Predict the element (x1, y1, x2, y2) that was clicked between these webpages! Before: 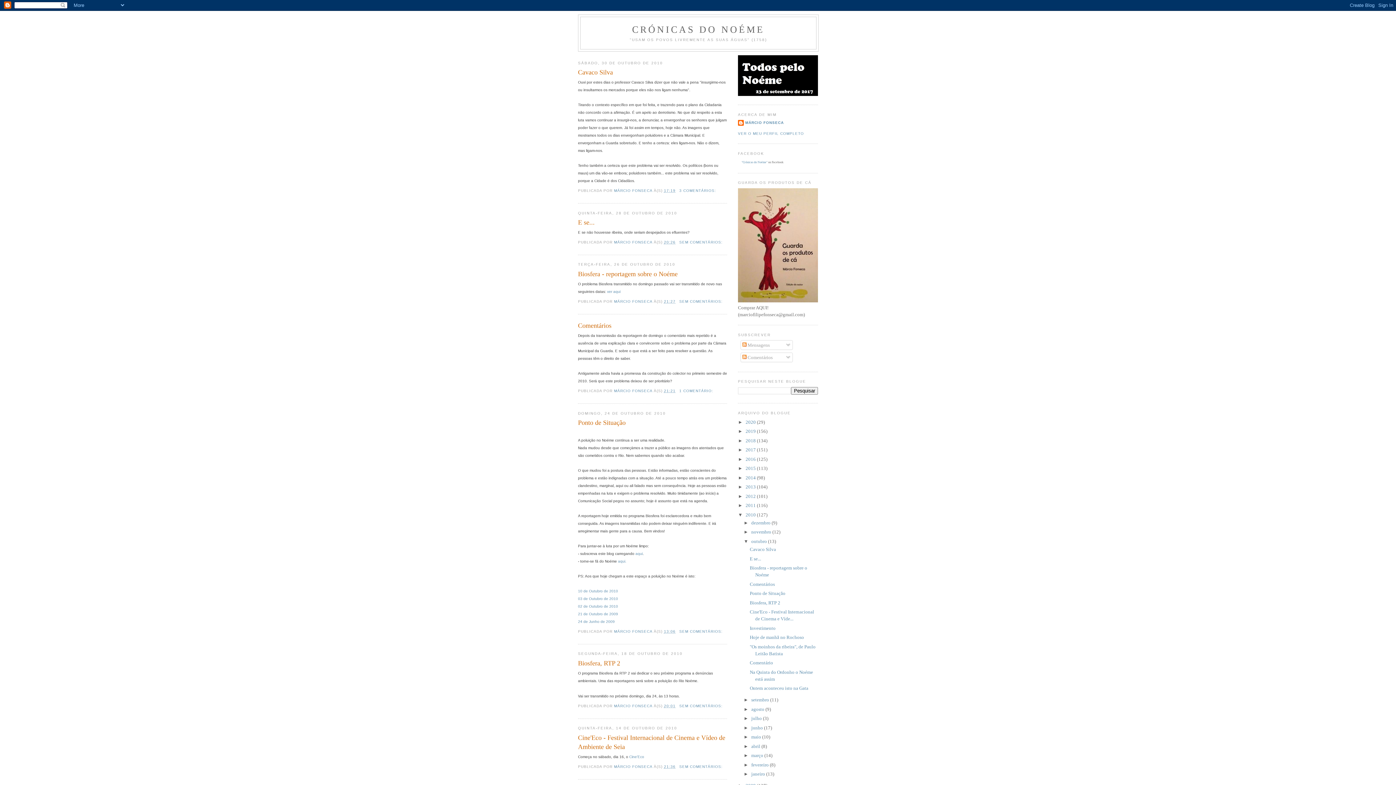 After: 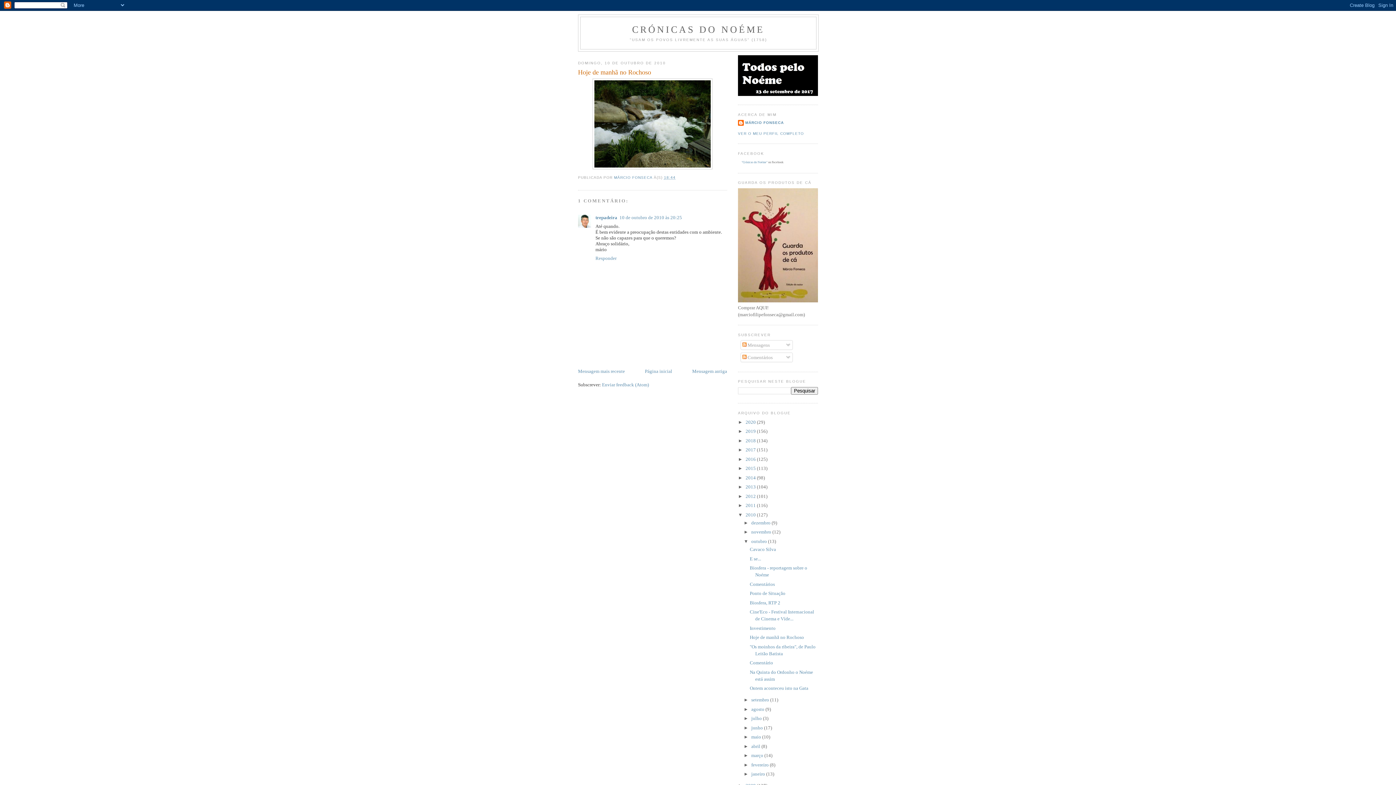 Action: bbox: (578, 589, 618, 593) label: 10 de Outubro de 2010